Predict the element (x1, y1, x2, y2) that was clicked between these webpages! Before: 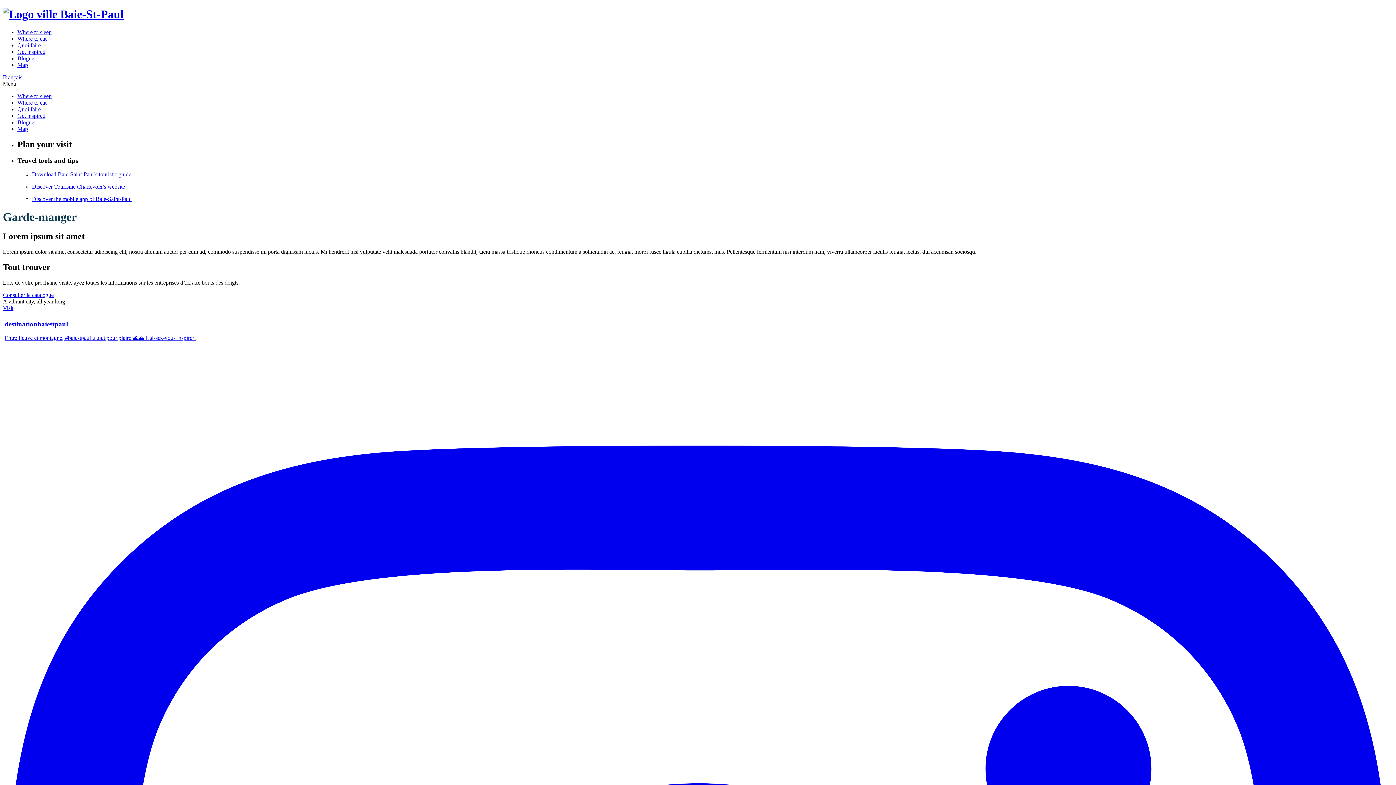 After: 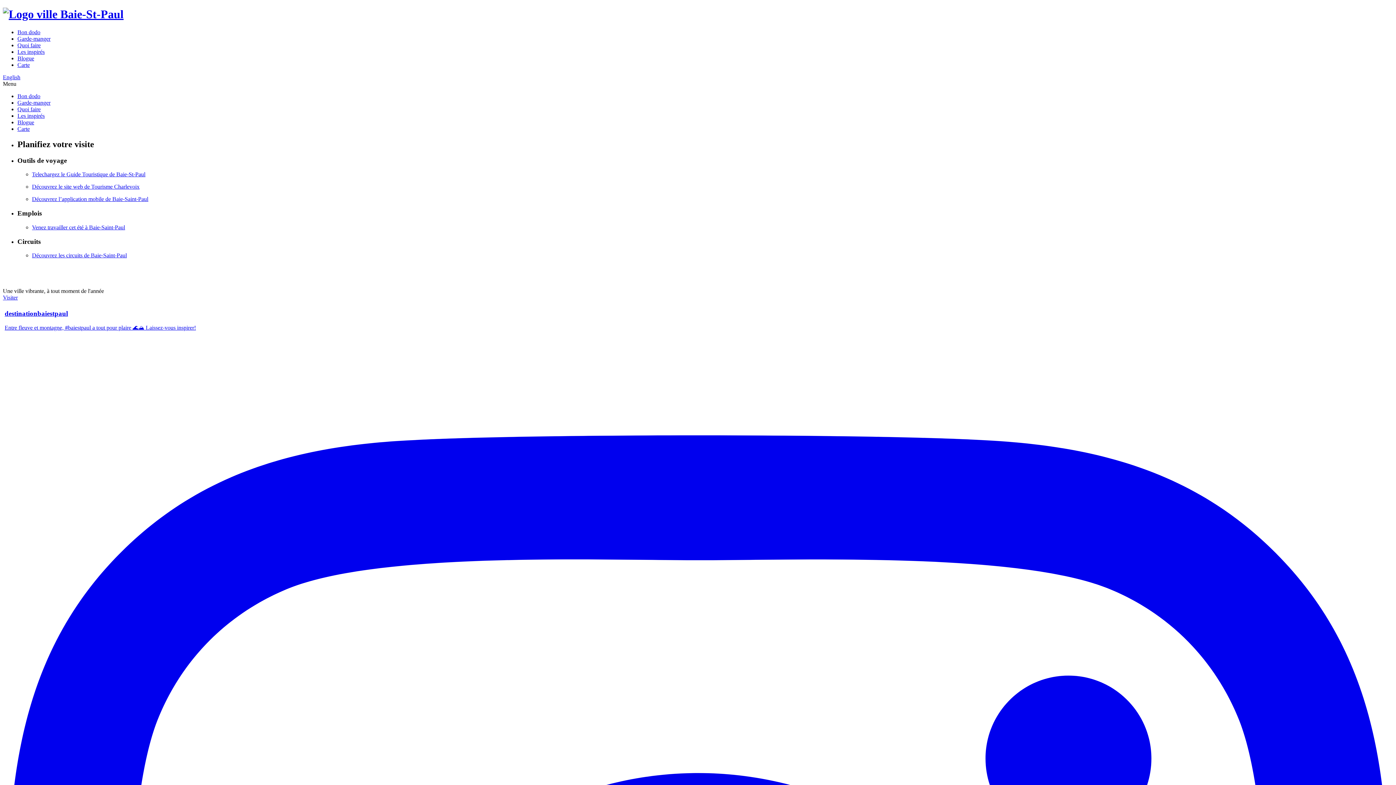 Action: bbox: (2, 292, 53, 298) label: Consulter le catalogue